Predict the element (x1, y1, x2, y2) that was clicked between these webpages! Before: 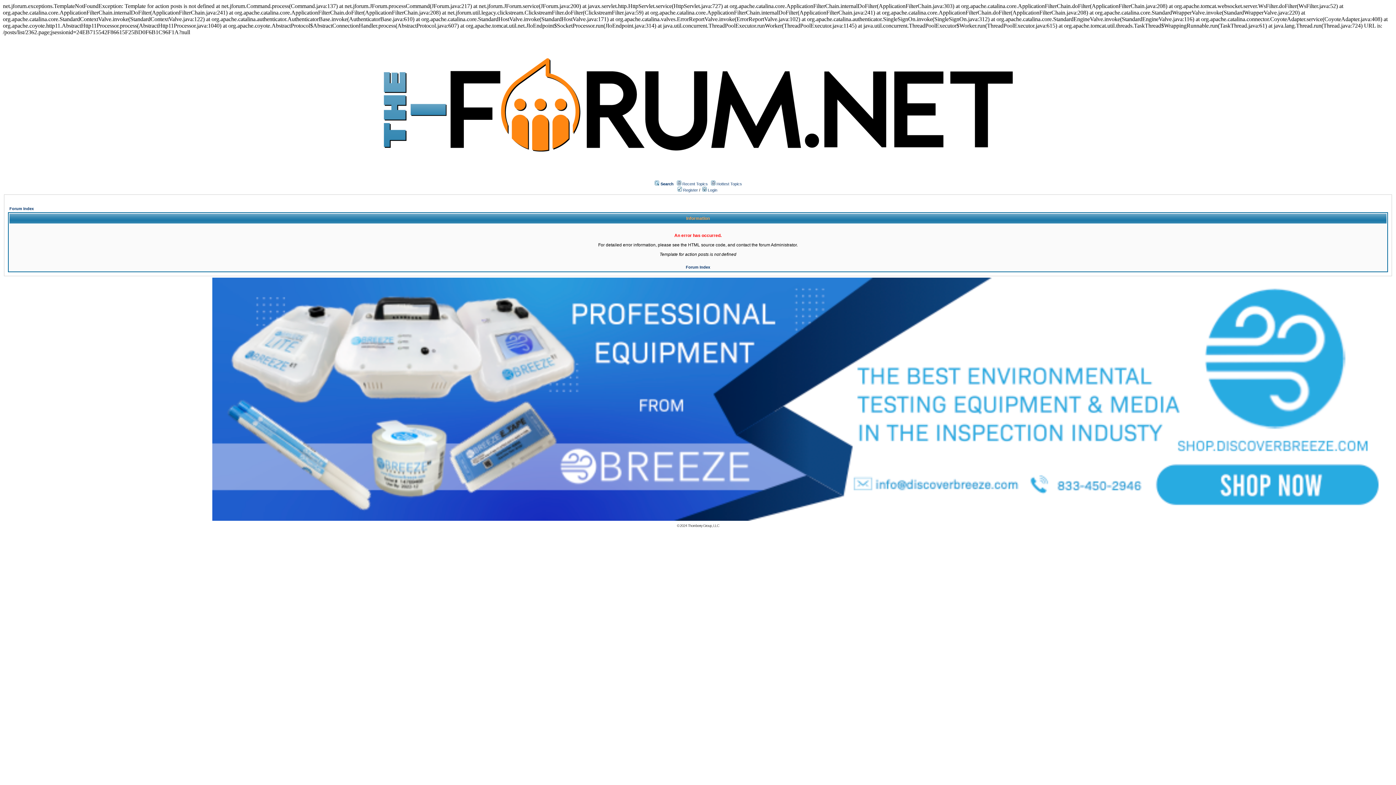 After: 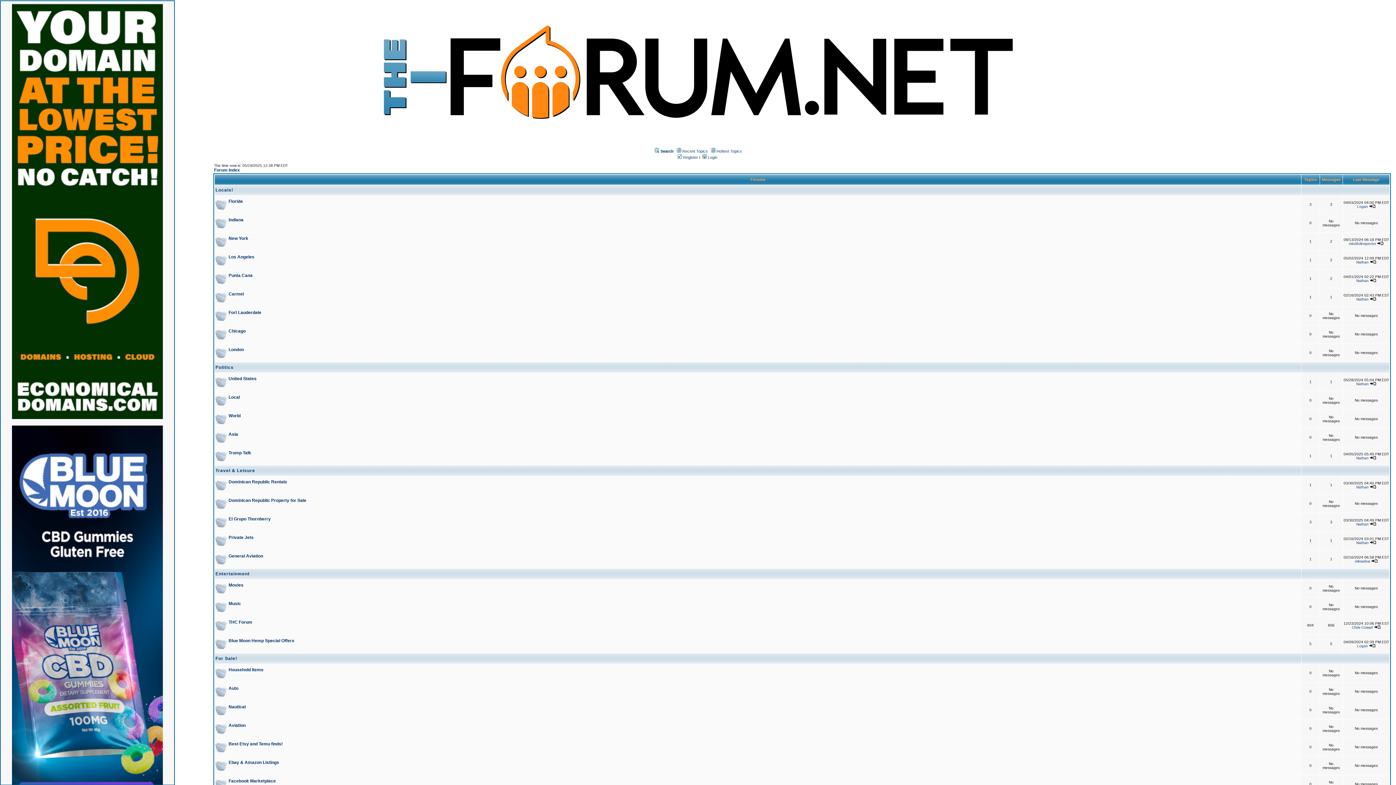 Action: label: Forum Index bbox: (686, 265, 710, 269)